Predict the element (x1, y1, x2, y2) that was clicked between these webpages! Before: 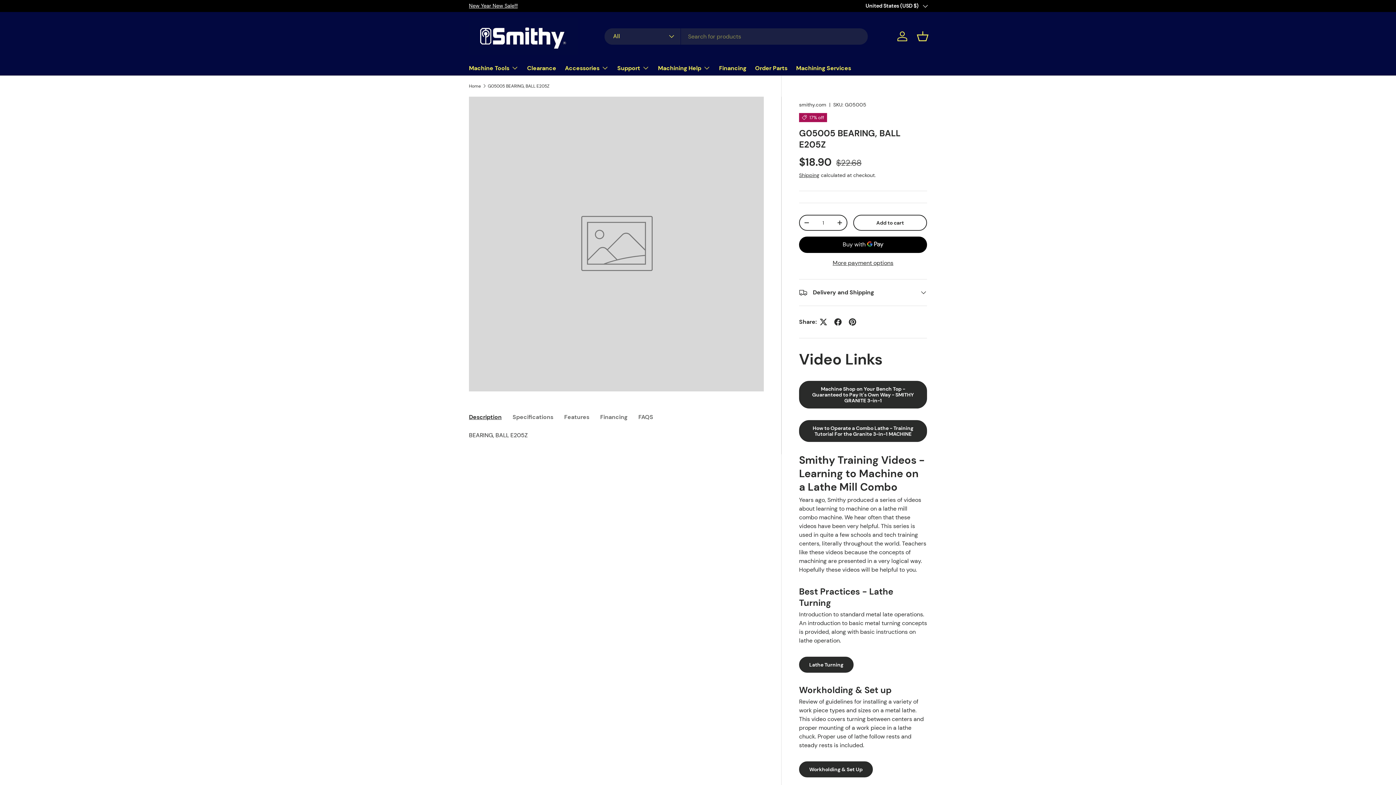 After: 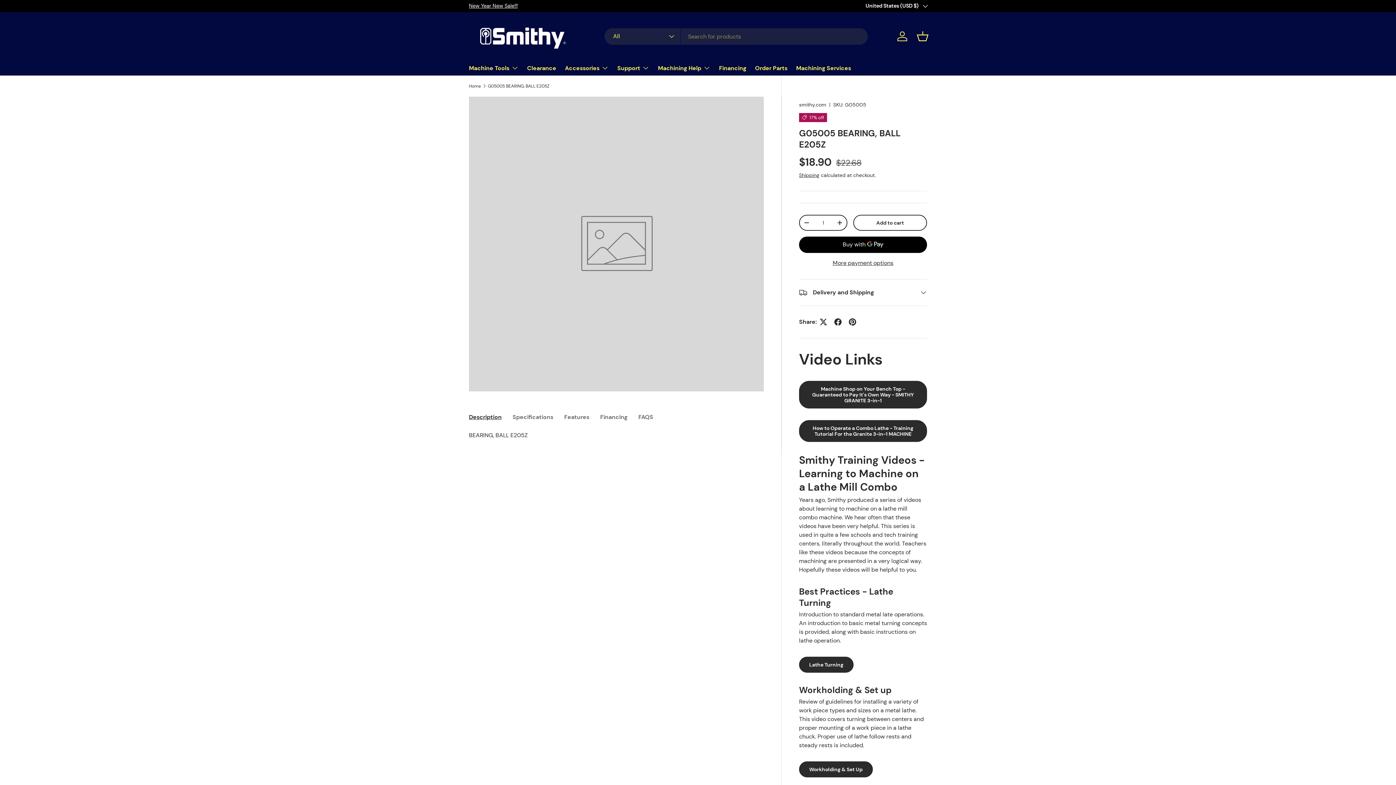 Action: bbox: (469, 408, 501, 425) label: Description